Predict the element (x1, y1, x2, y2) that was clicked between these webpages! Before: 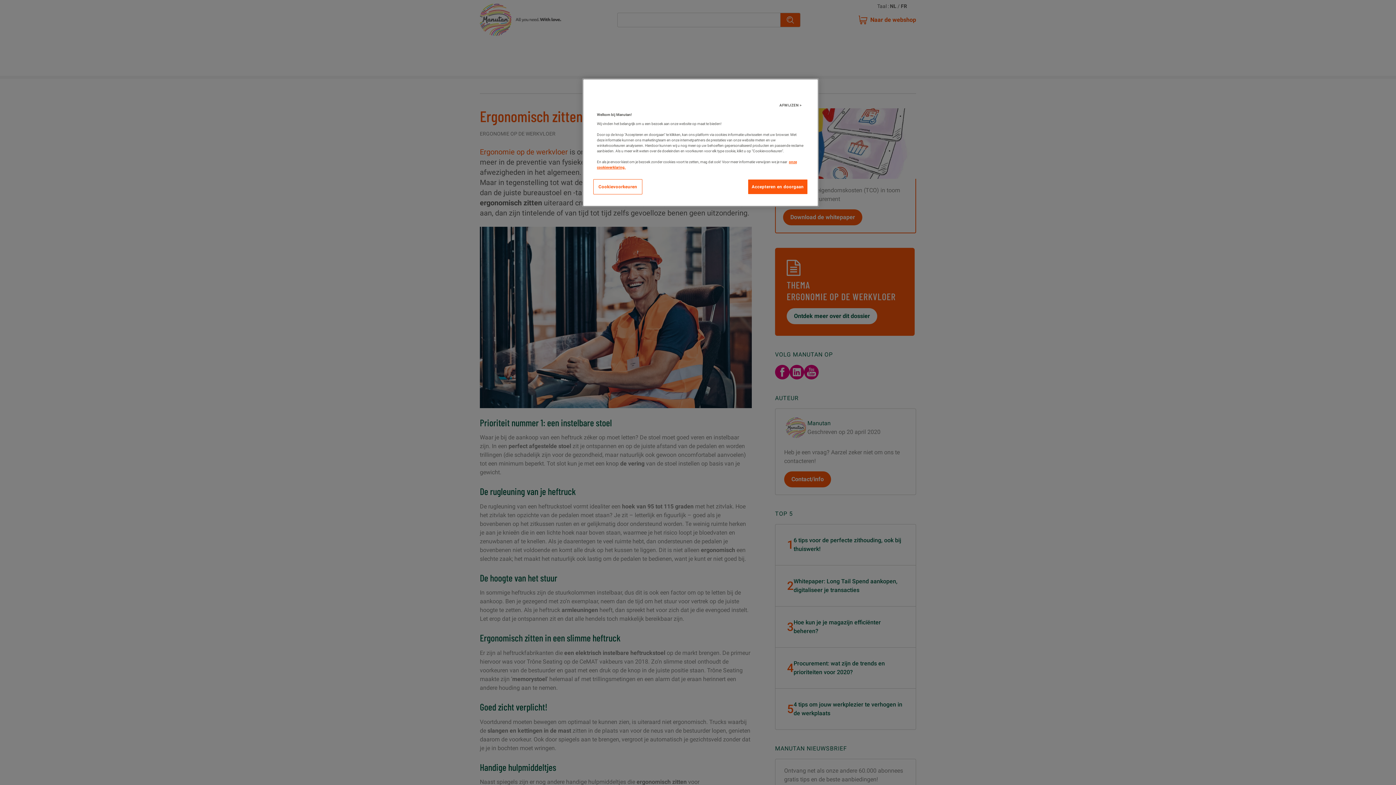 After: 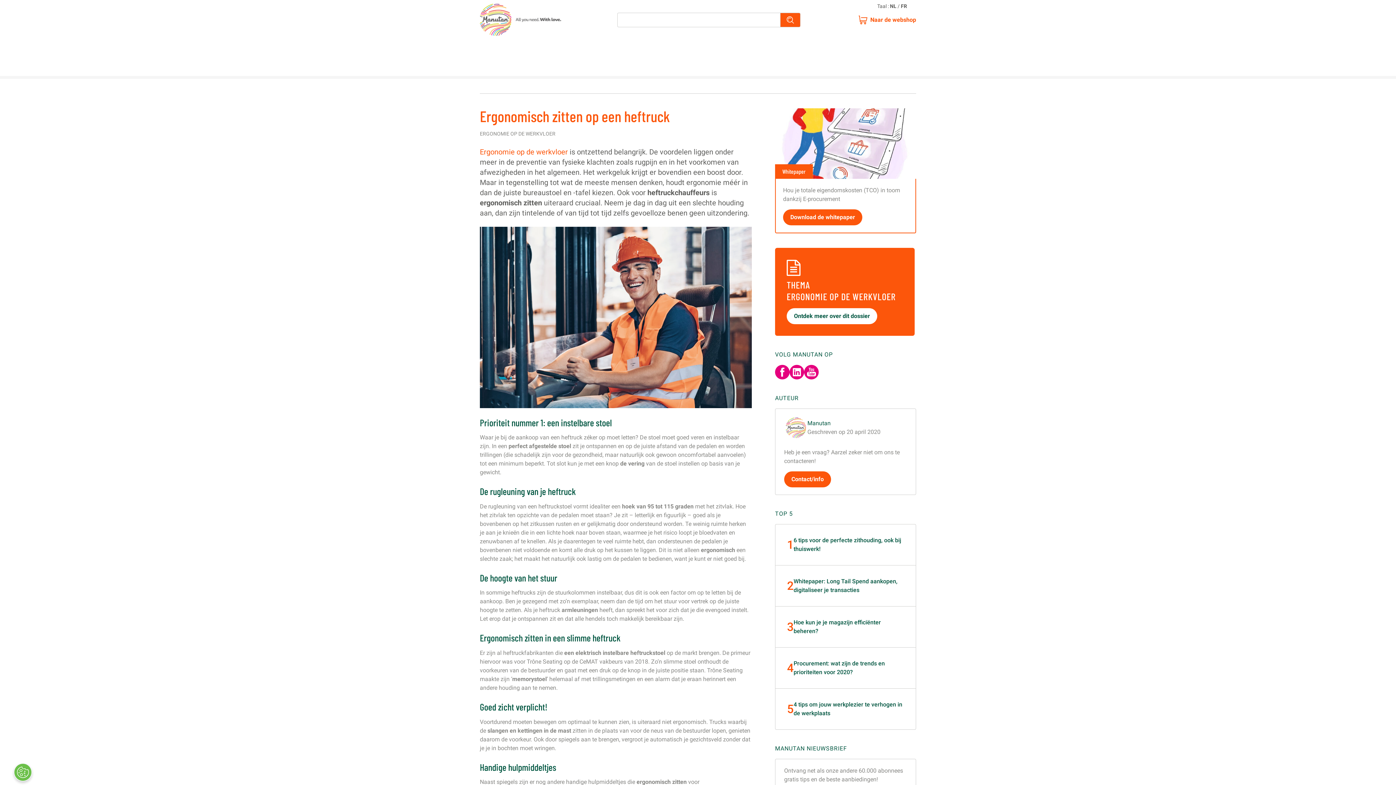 Action: bbox: (766, 98, 815, 112) label: AFWIJZEN >